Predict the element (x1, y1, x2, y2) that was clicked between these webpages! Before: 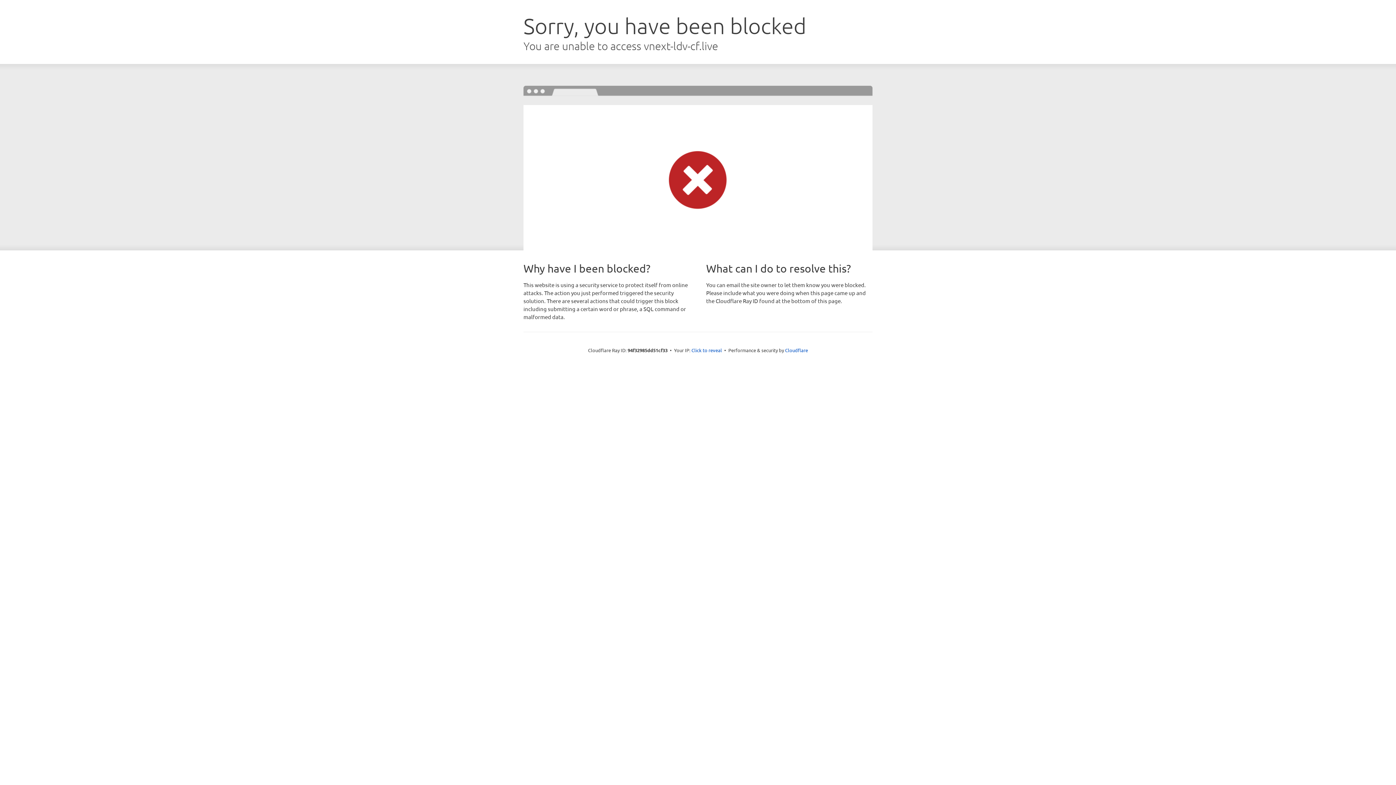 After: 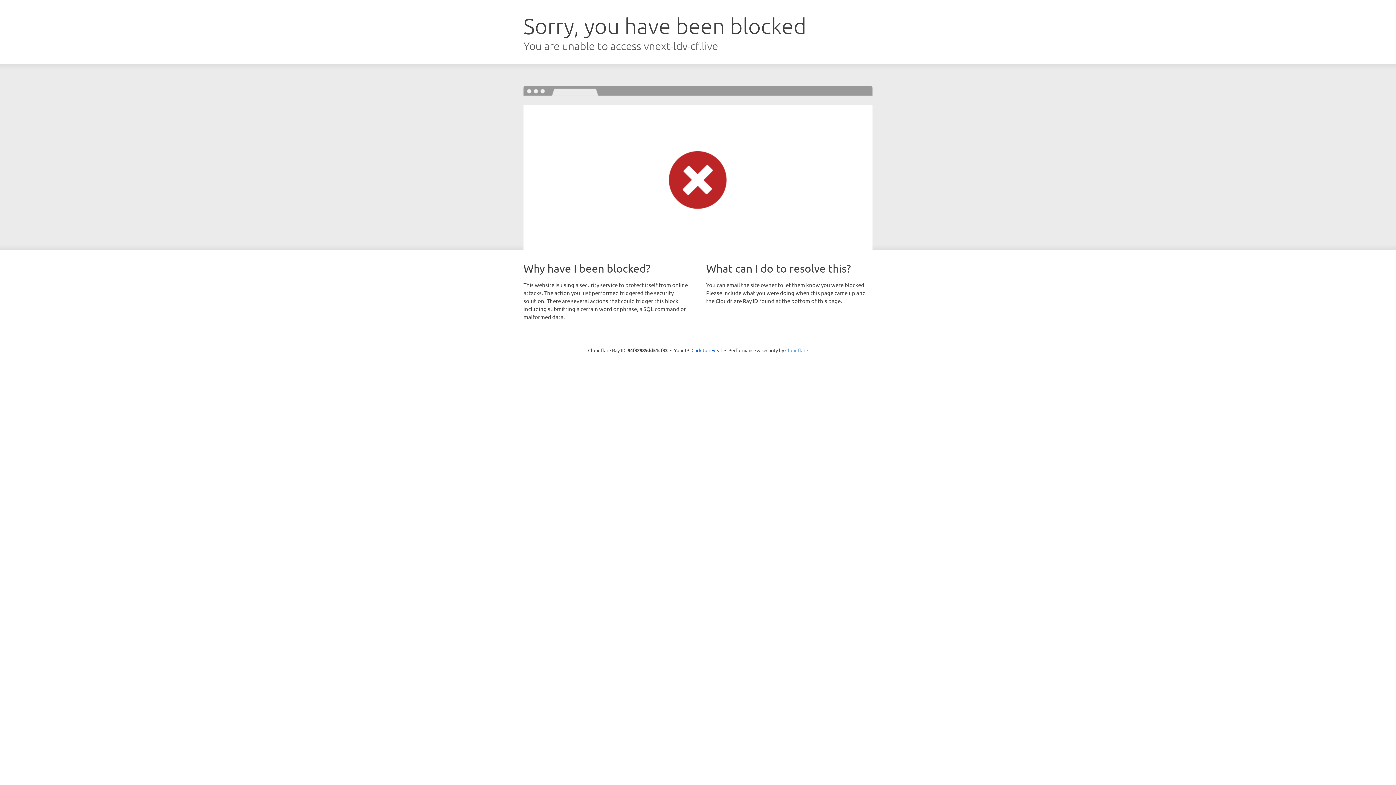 Action: label: Cloudflare bbox: (785, 347, 808, 353)